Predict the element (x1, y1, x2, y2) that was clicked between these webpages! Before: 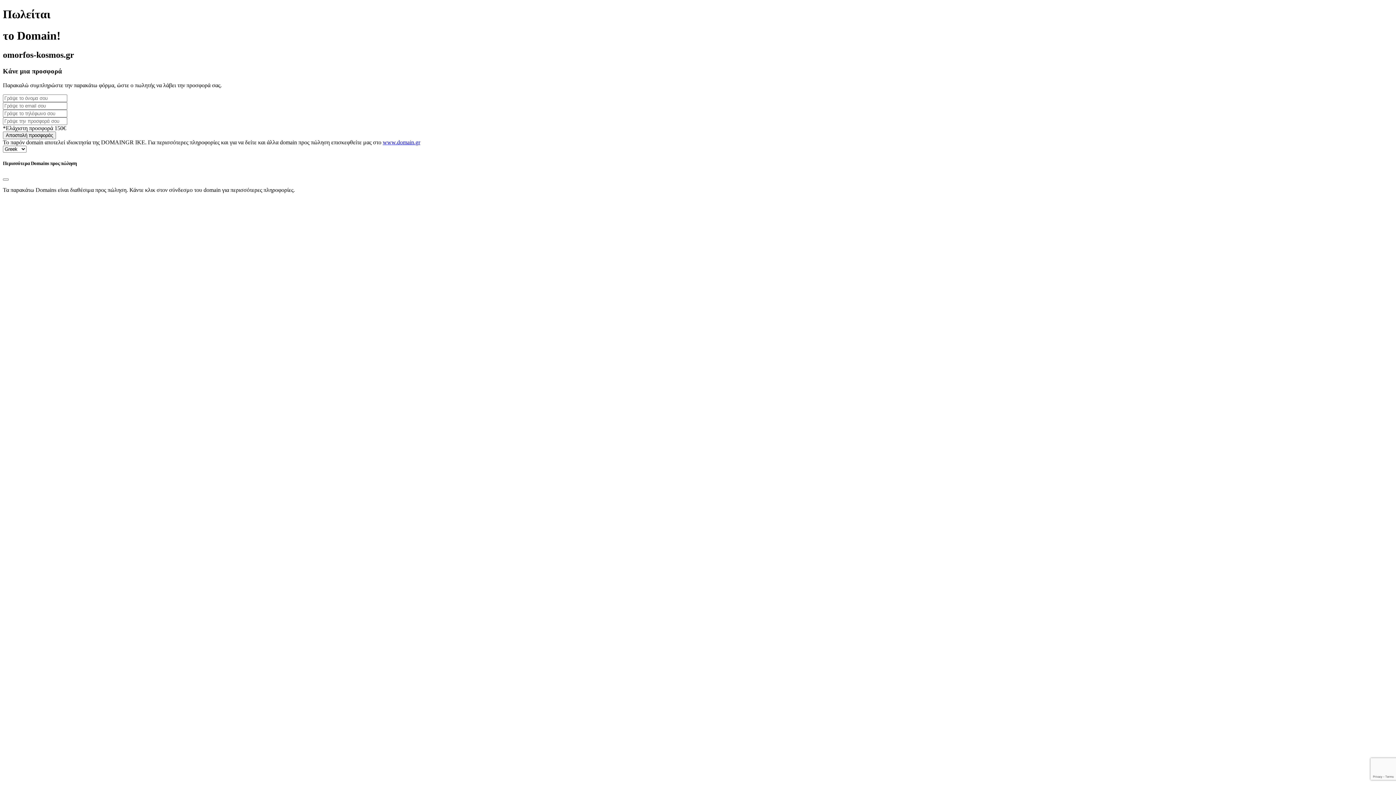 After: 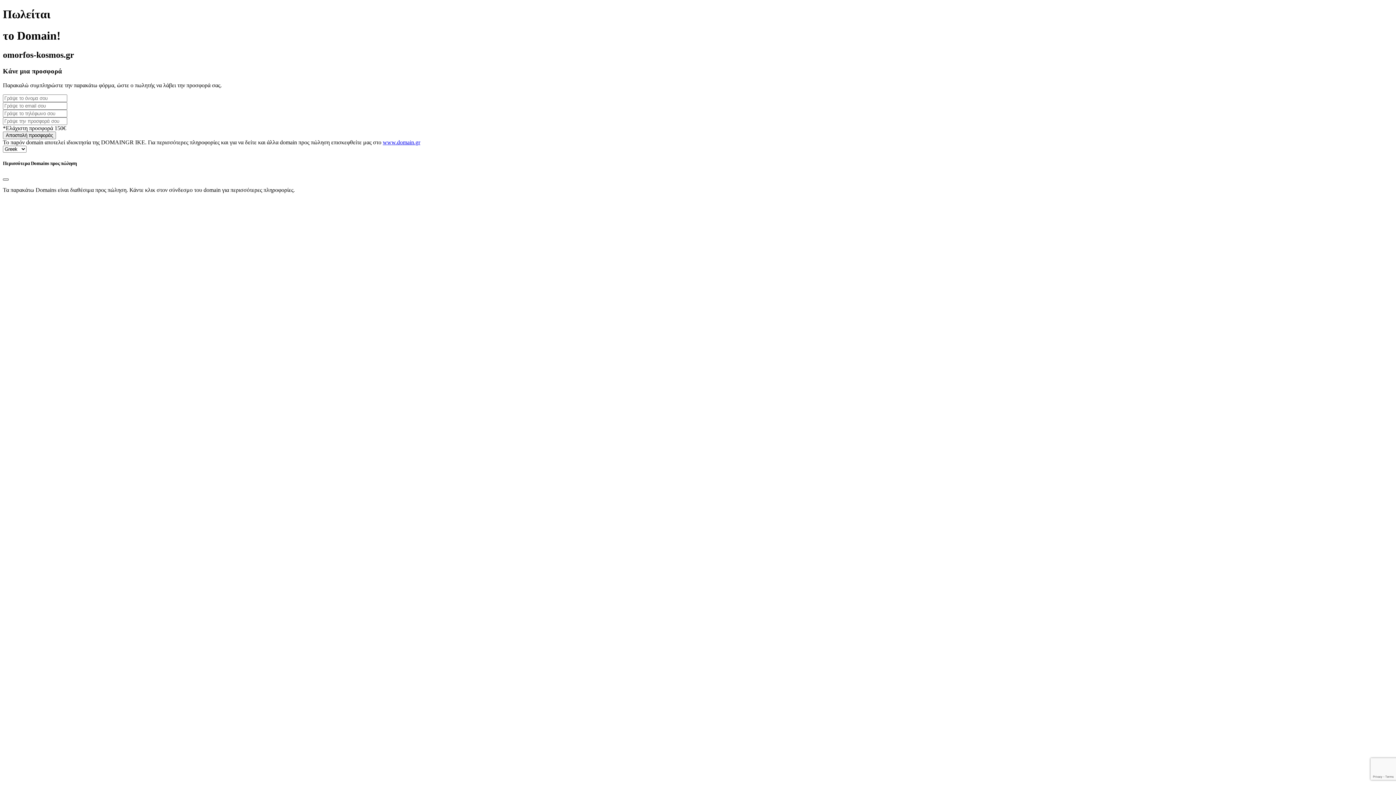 Action: bbox: (2, 178, 8, 180) label: Close